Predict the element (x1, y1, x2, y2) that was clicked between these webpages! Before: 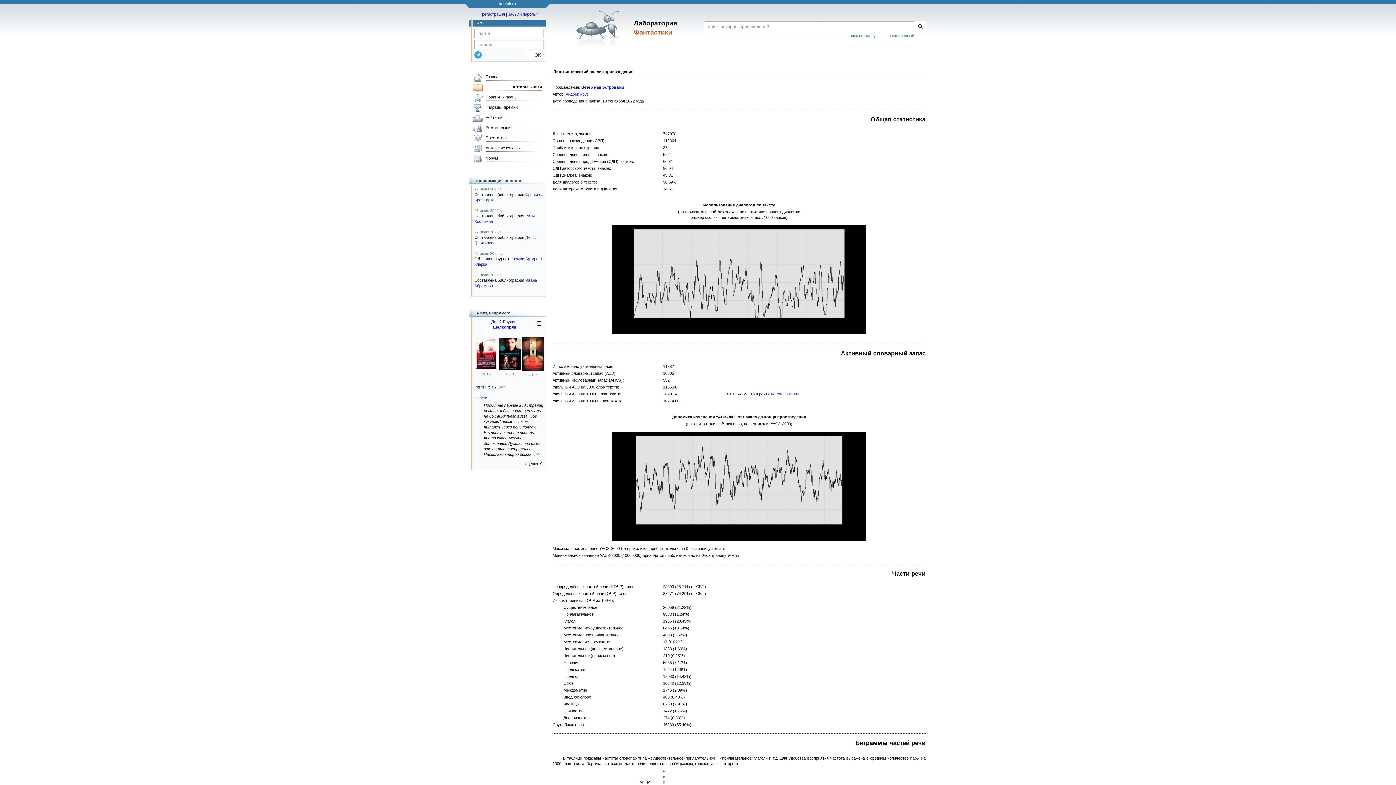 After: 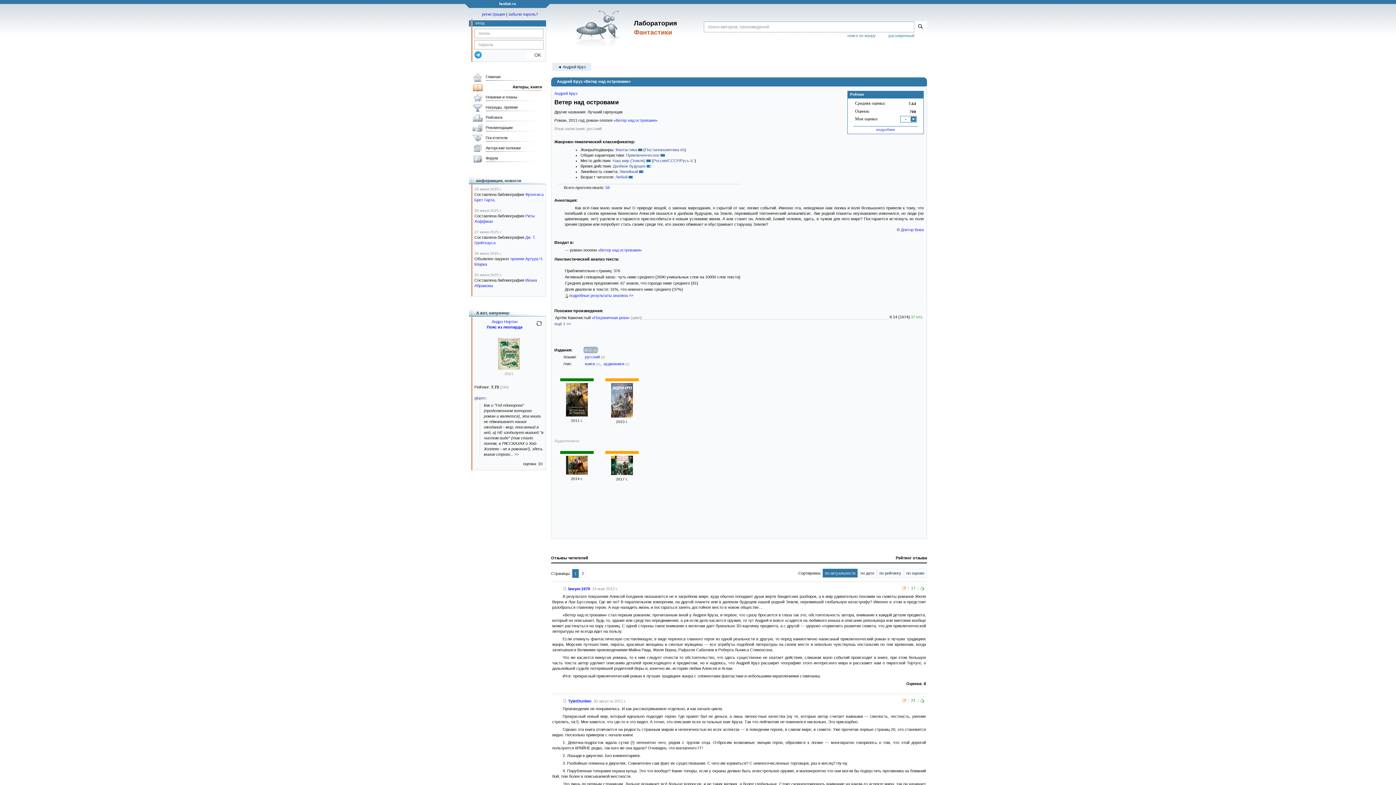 Action: bbox: (581, 85, 624, 89) label: Ветер над островами